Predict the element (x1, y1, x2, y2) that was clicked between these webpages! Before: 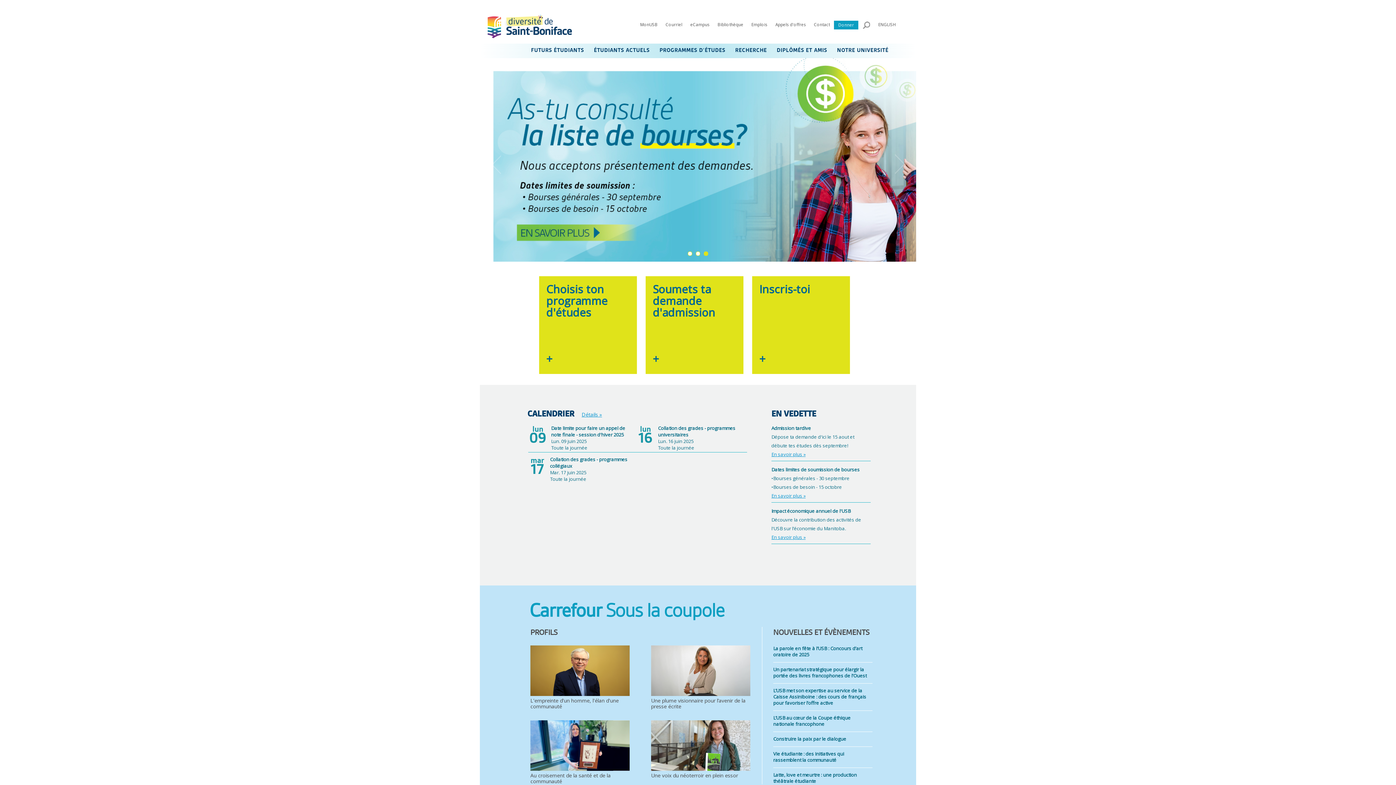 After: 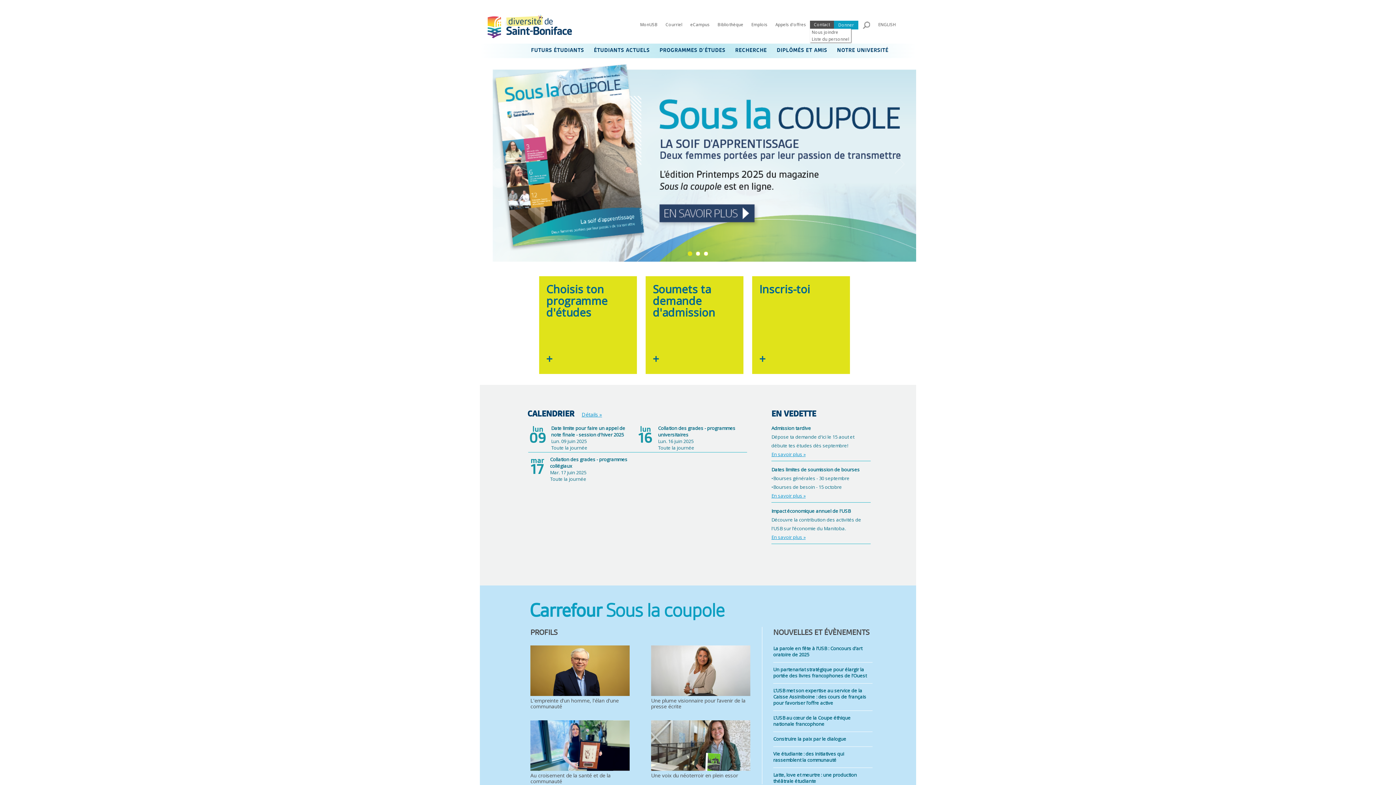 Action: bbox: (810, 20, 834, 28) label: Contact